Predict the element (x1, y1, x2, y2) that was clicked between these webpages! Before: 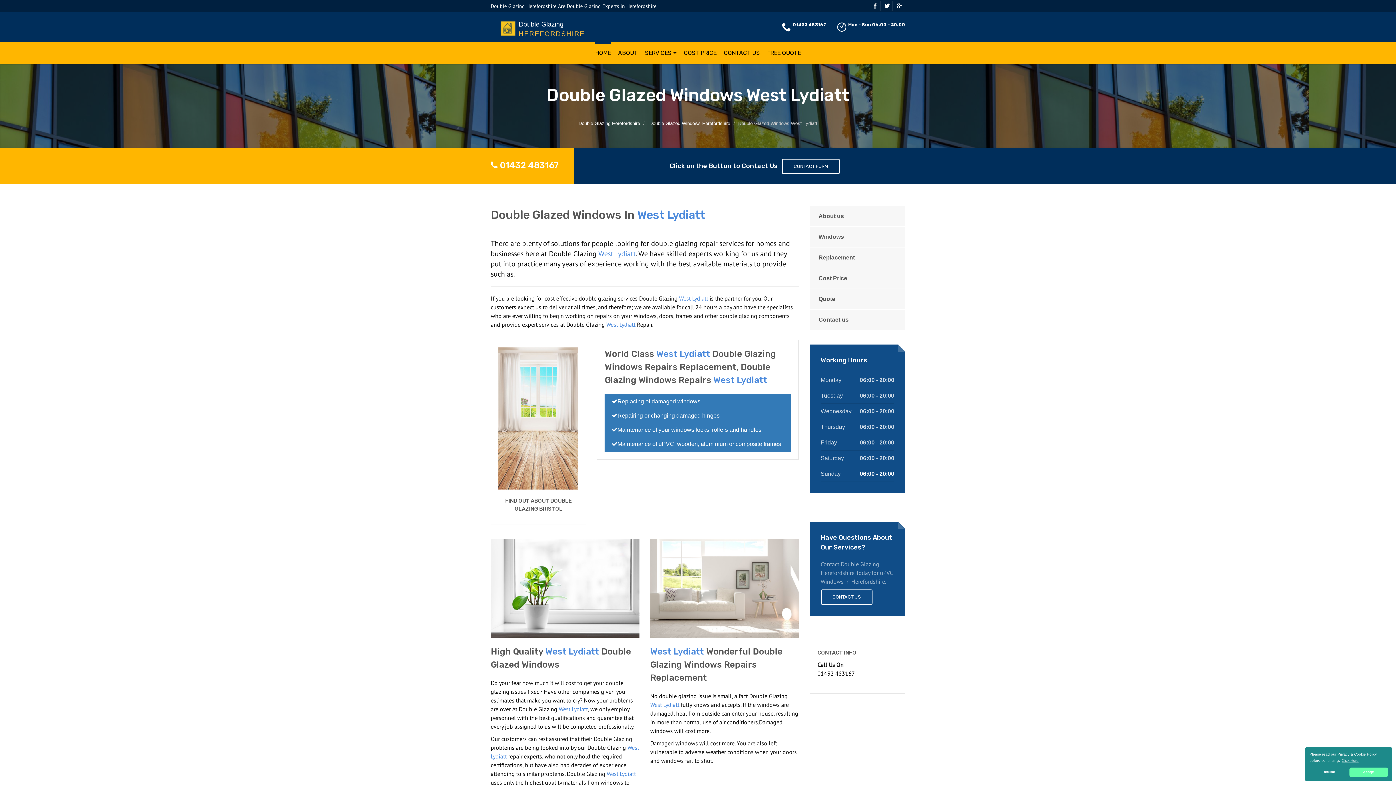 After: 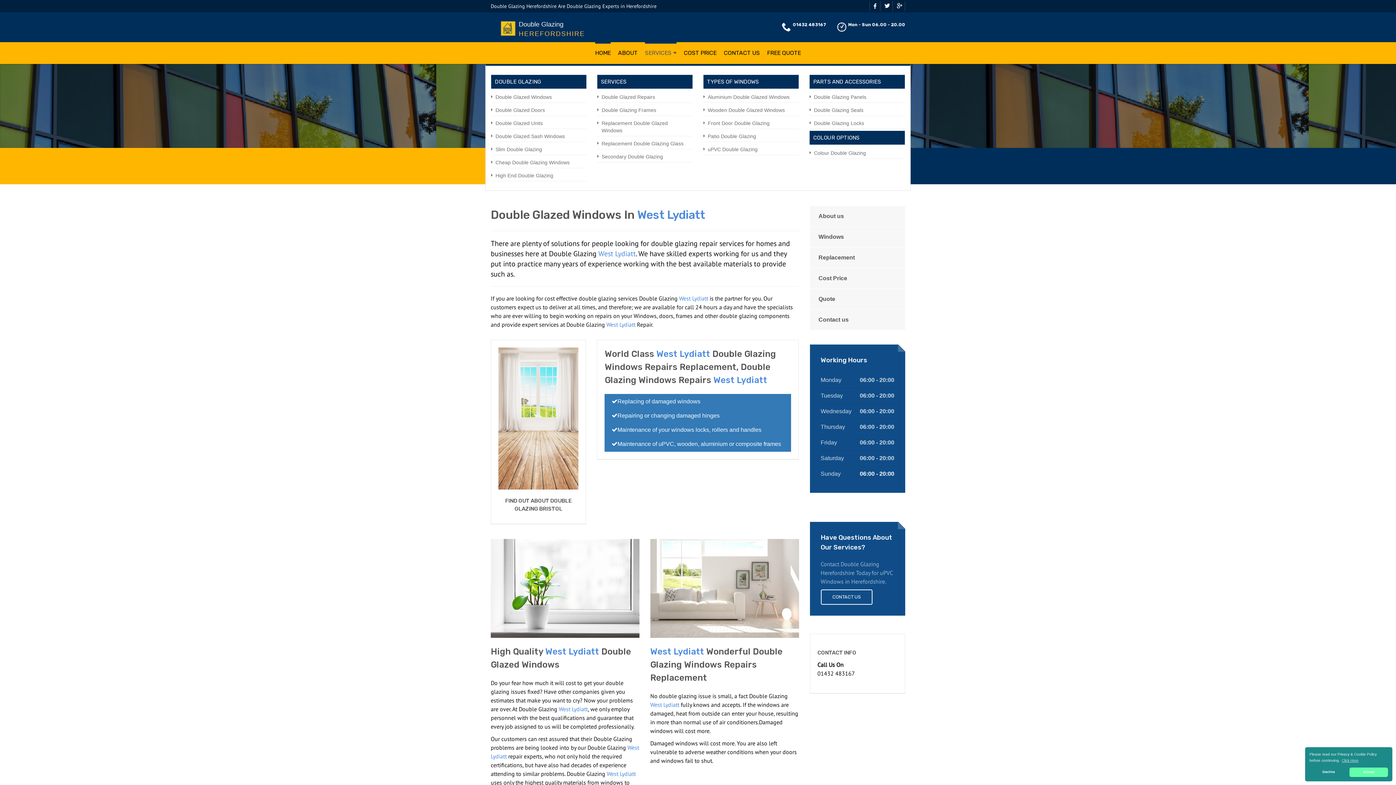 Action: bbox: (645, 42, 676, 64) label: SERVICES